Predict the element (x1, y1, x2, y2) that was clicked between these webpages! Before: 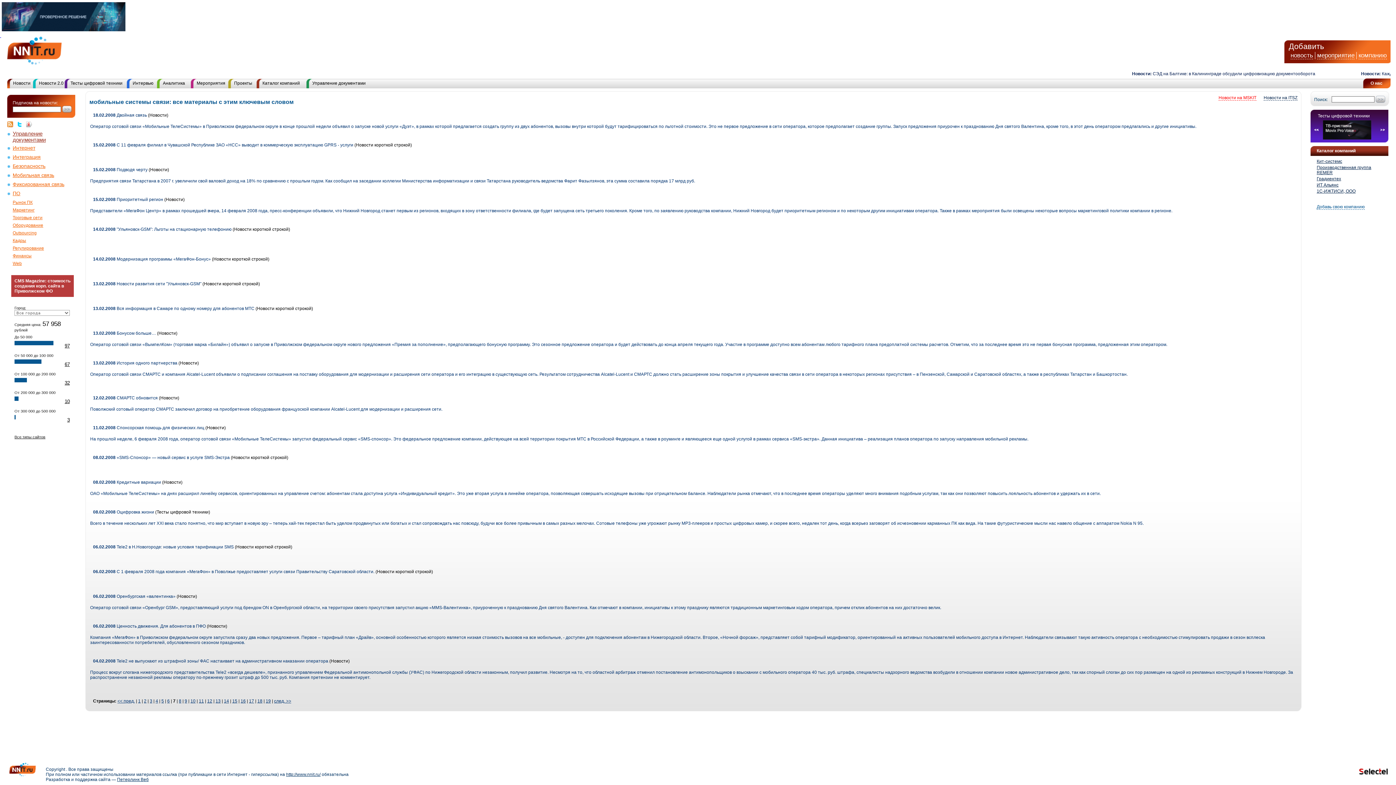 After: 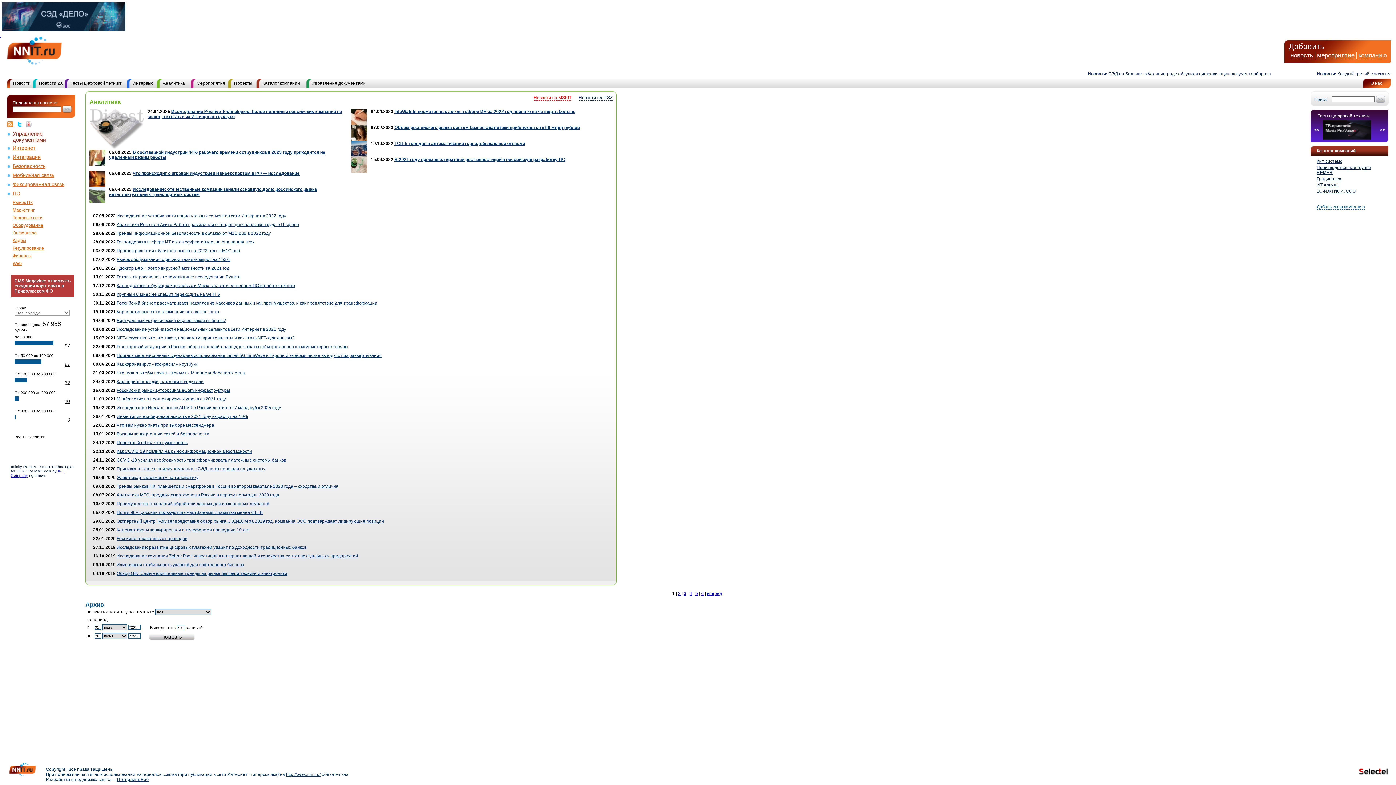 Action: bbox: (162, 78, 190, 88) label: Аналитика